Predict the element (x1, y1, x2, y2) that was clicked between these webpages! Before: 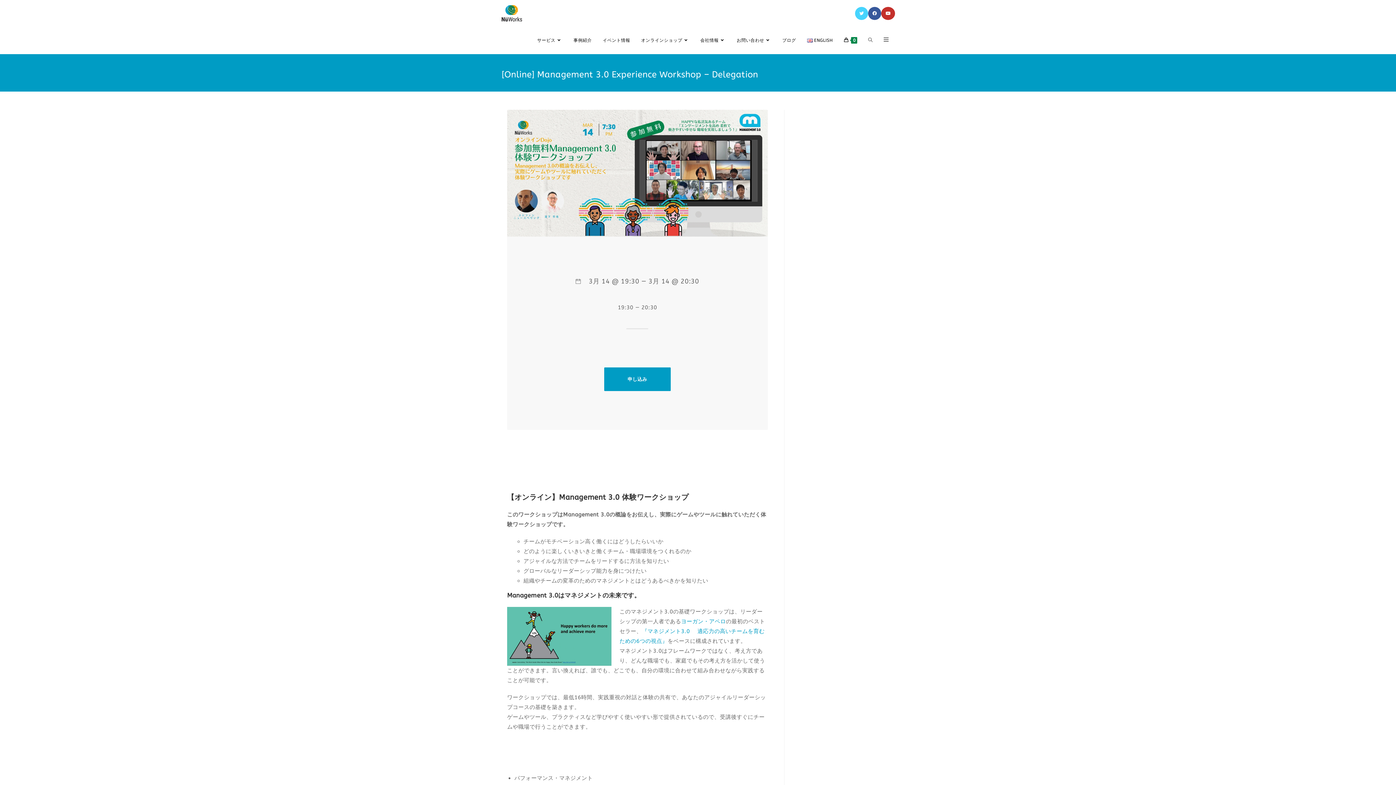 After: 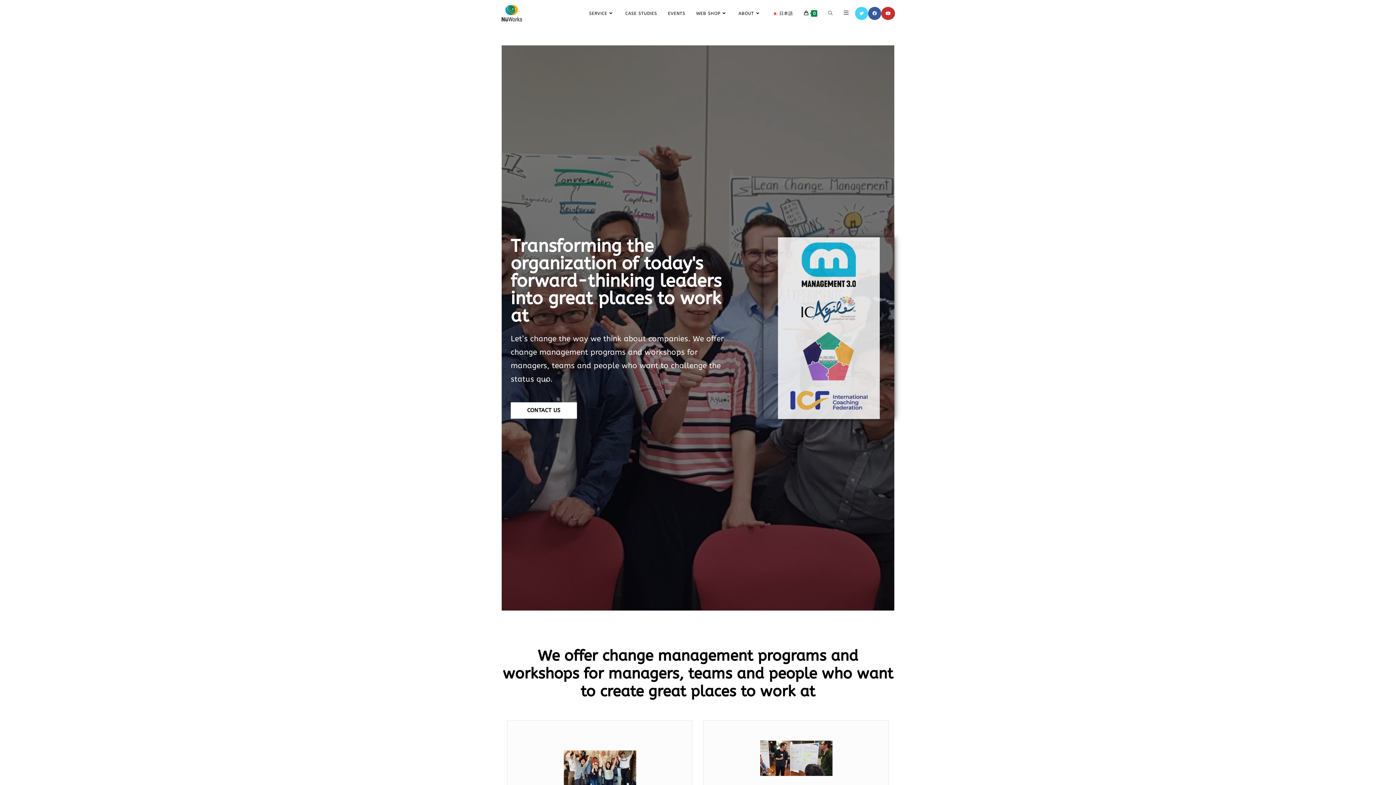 Action: label: ENGLISH bbox: (801, 26, 838, 53)